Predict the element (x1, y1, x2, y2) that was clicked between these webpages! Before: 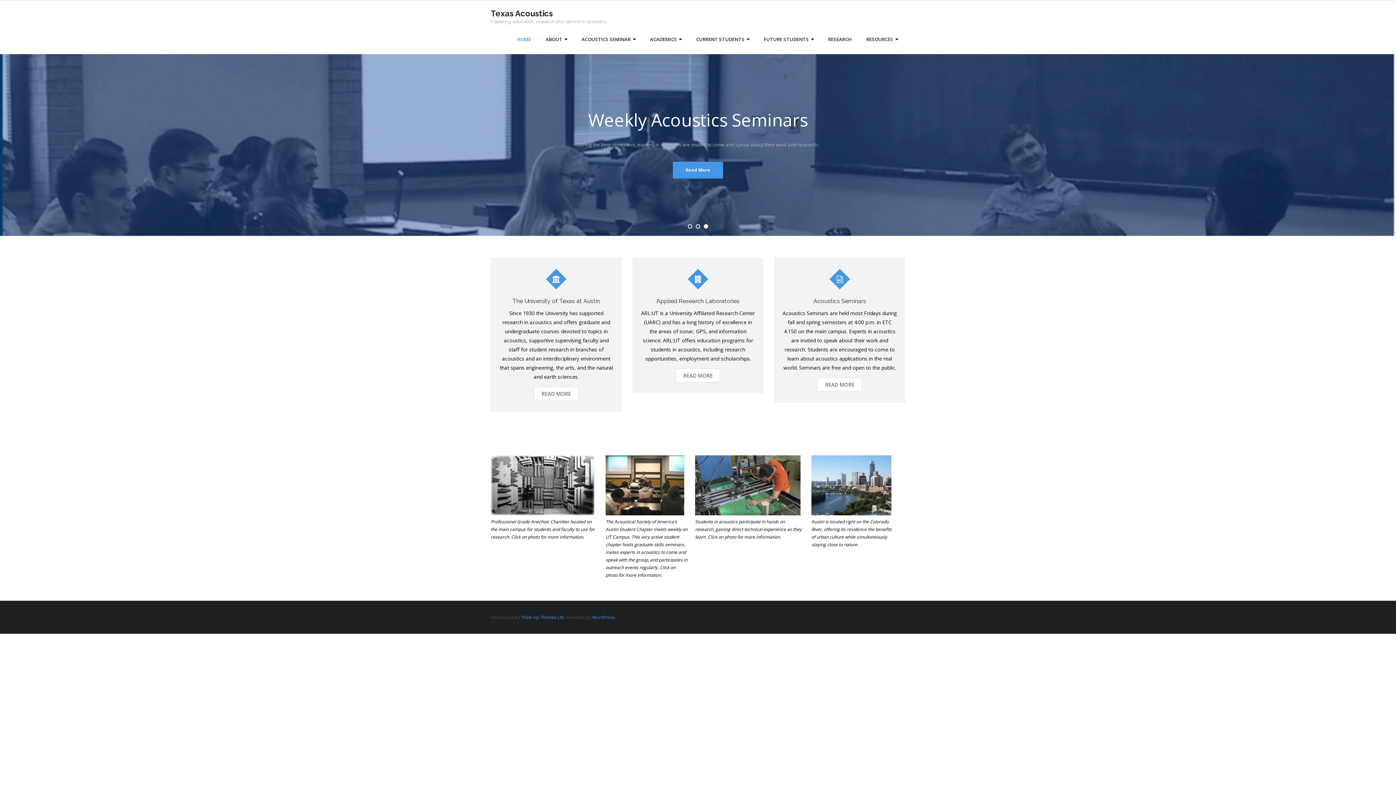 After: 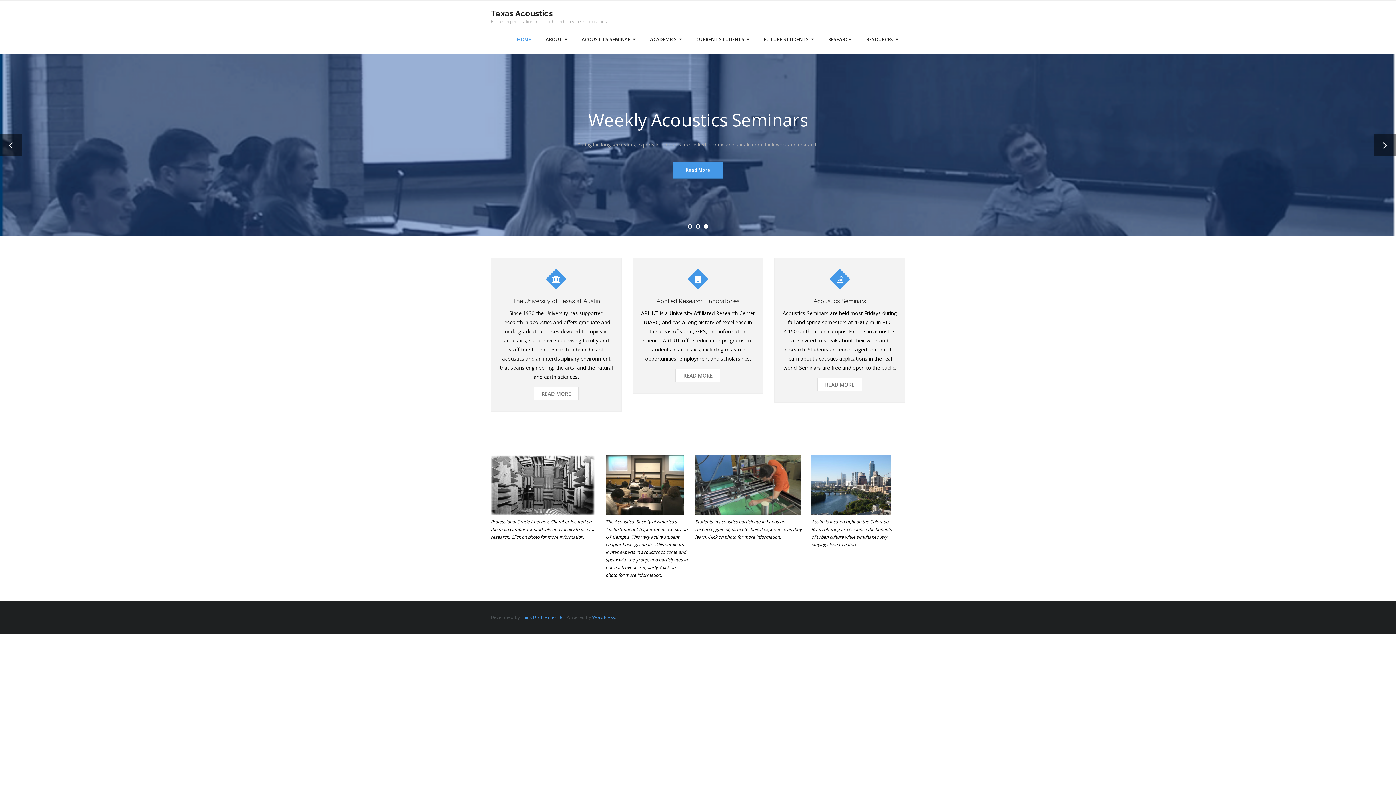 Action: label: 3 bbox: (704, 224, 708, 228)